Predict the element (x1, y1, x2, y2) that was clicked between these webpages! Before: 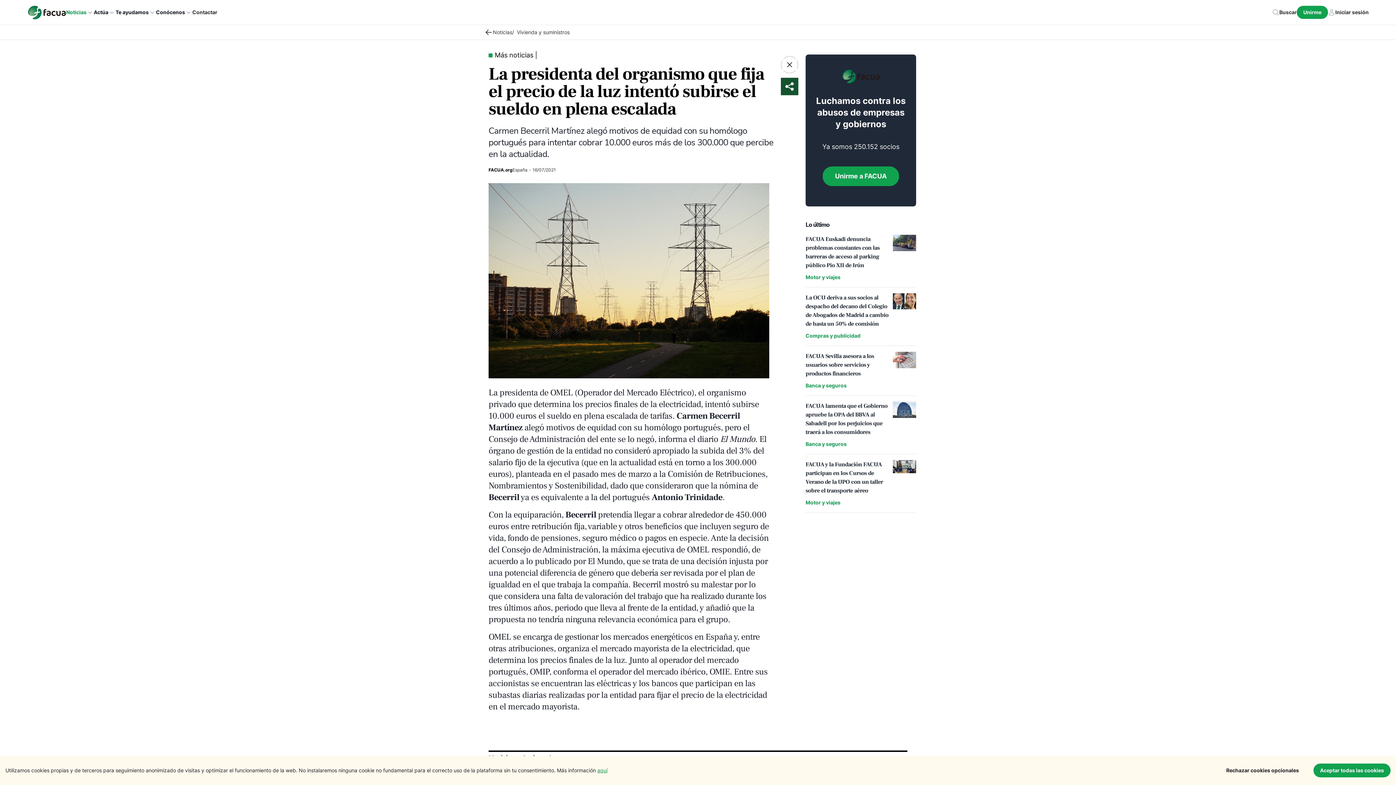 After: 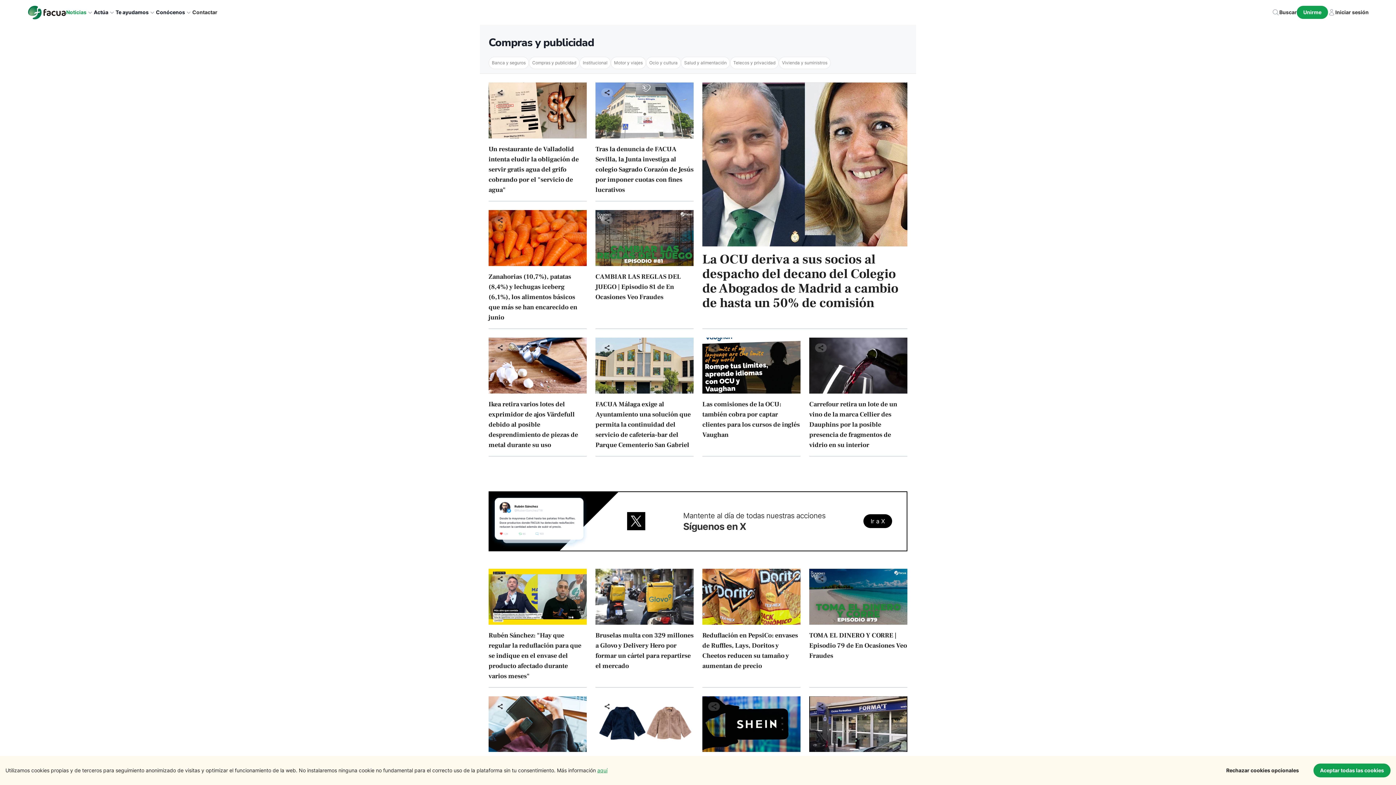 Action: bbox: (802, 331, 863, 340) label: Compras y publicidad